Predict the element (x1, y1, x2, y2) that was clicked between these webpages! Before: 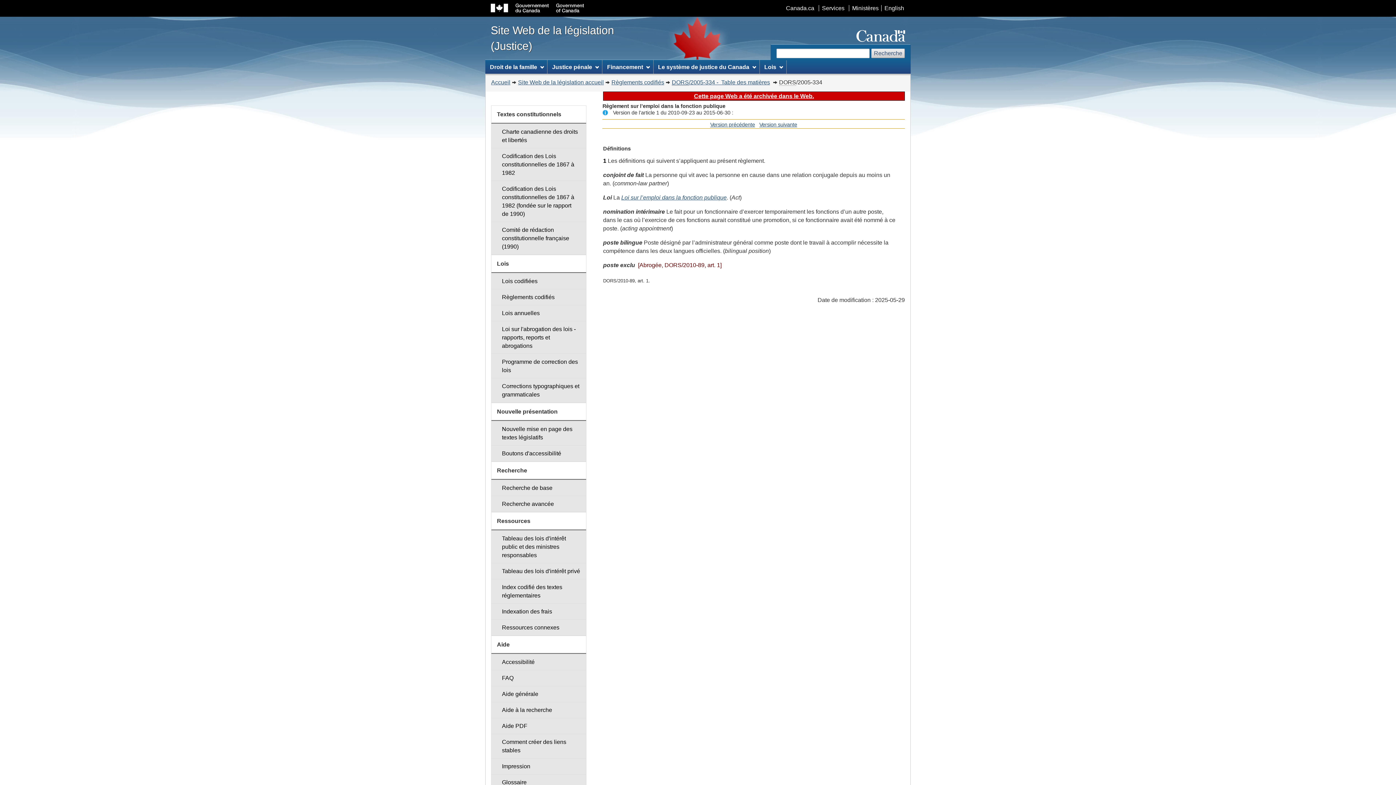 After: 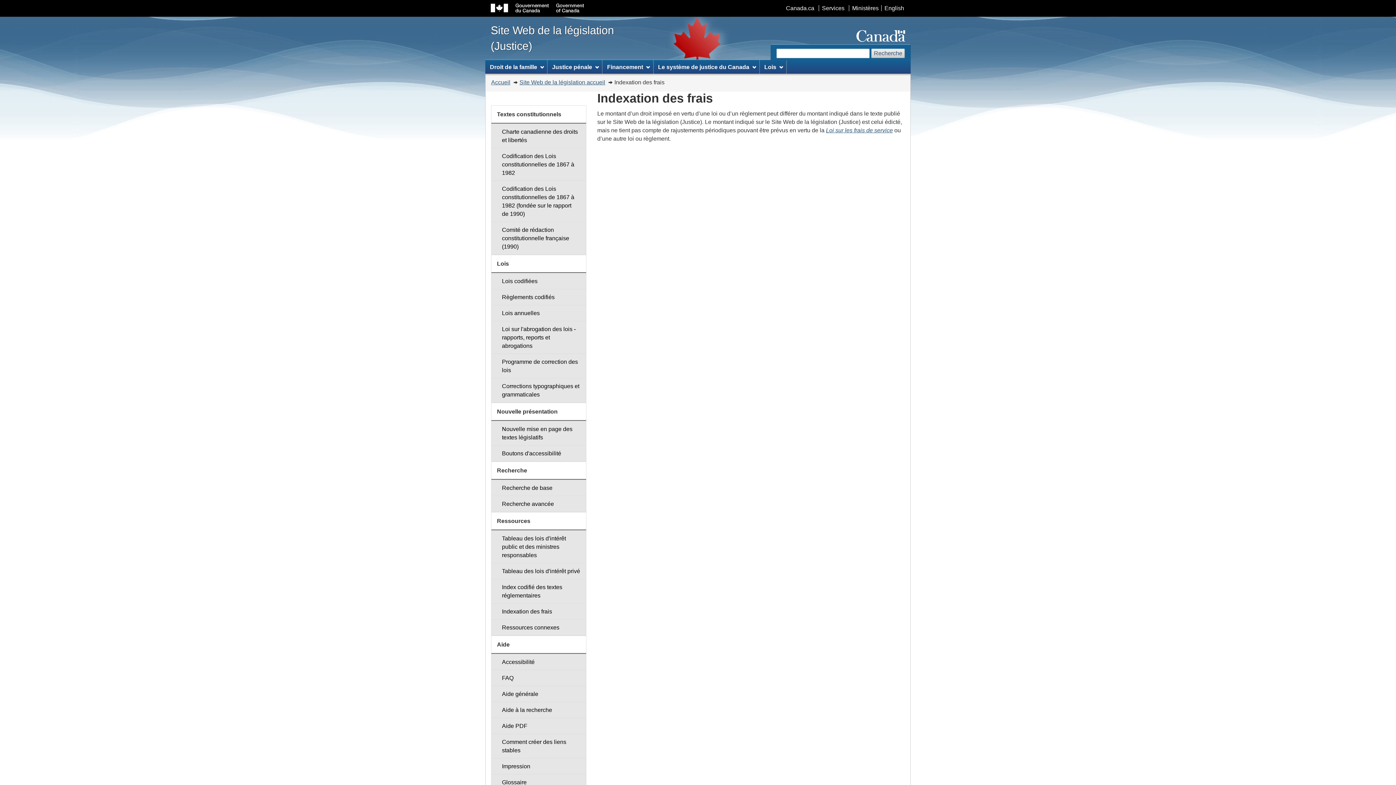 Action: label: Indexation des frais bbox: (491, 603, 586, 620)